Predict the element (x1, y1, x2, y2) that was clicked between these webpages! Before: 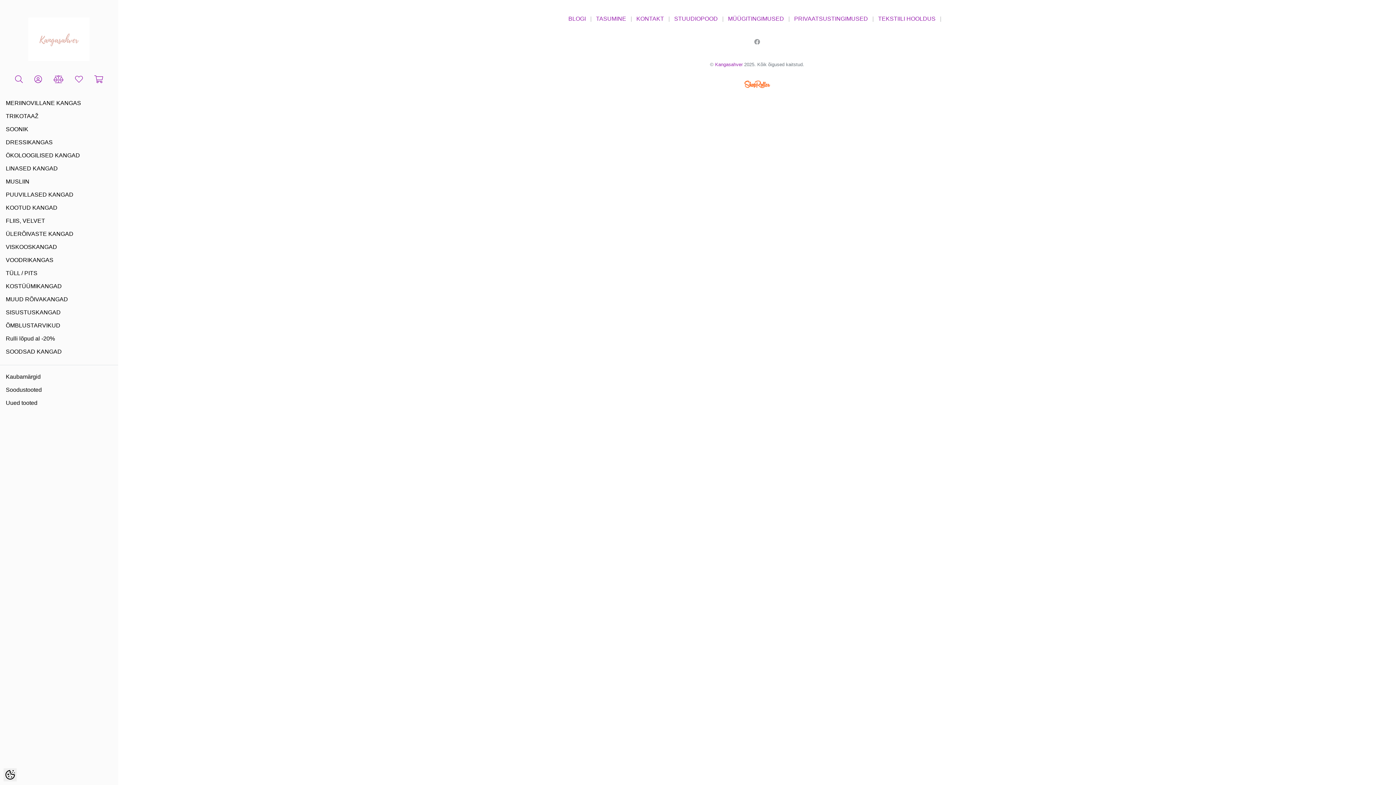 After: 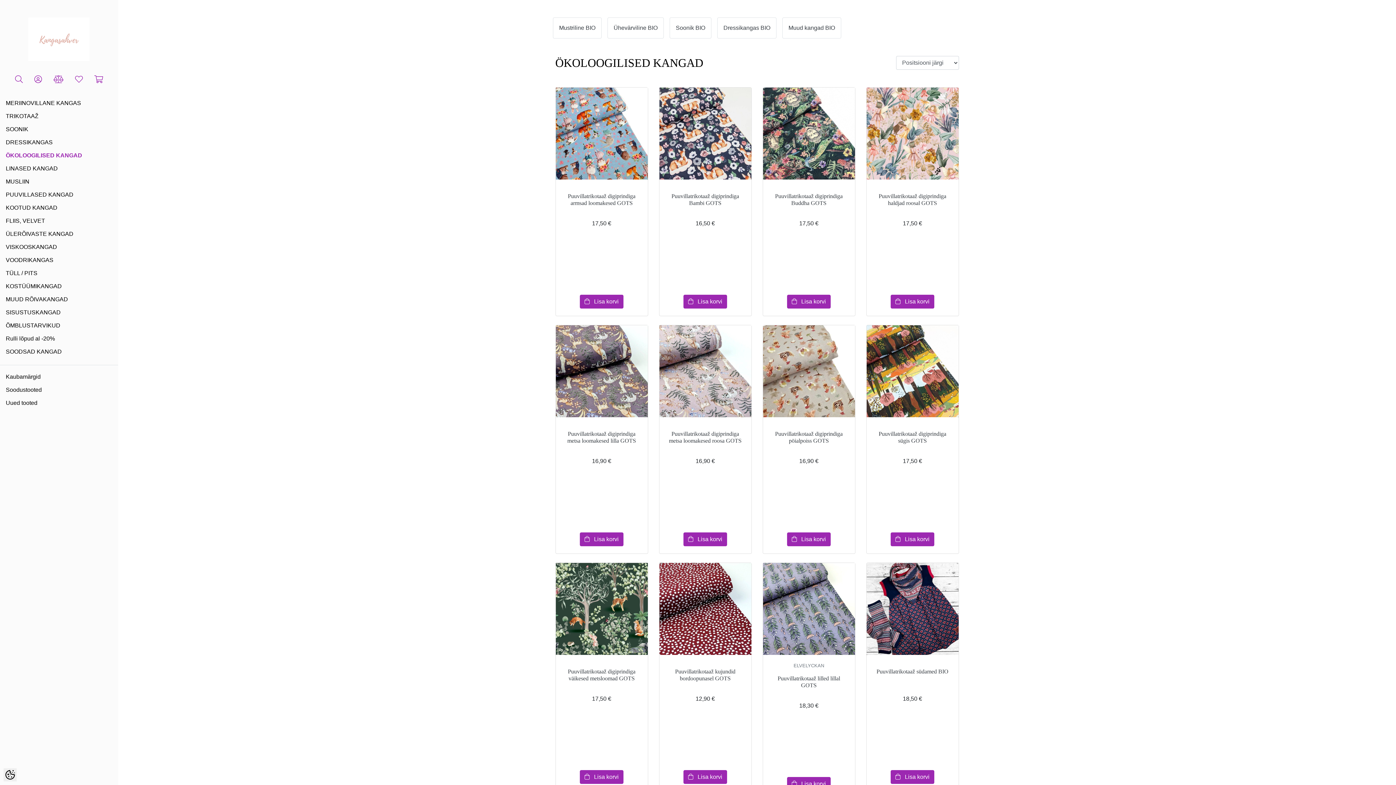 Action: bbox: (0, 149, 118, 162) label: ÖKOLOOGILISED KANGAD